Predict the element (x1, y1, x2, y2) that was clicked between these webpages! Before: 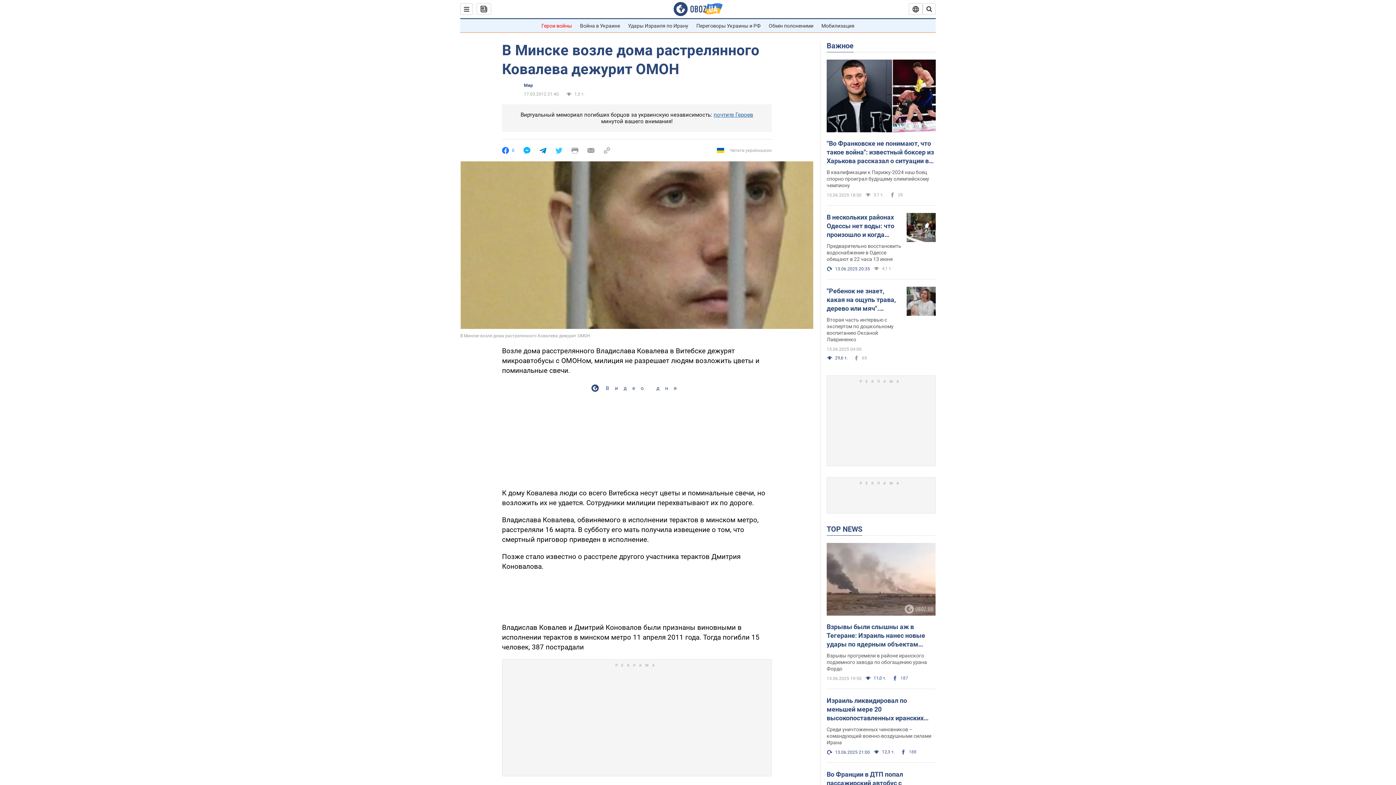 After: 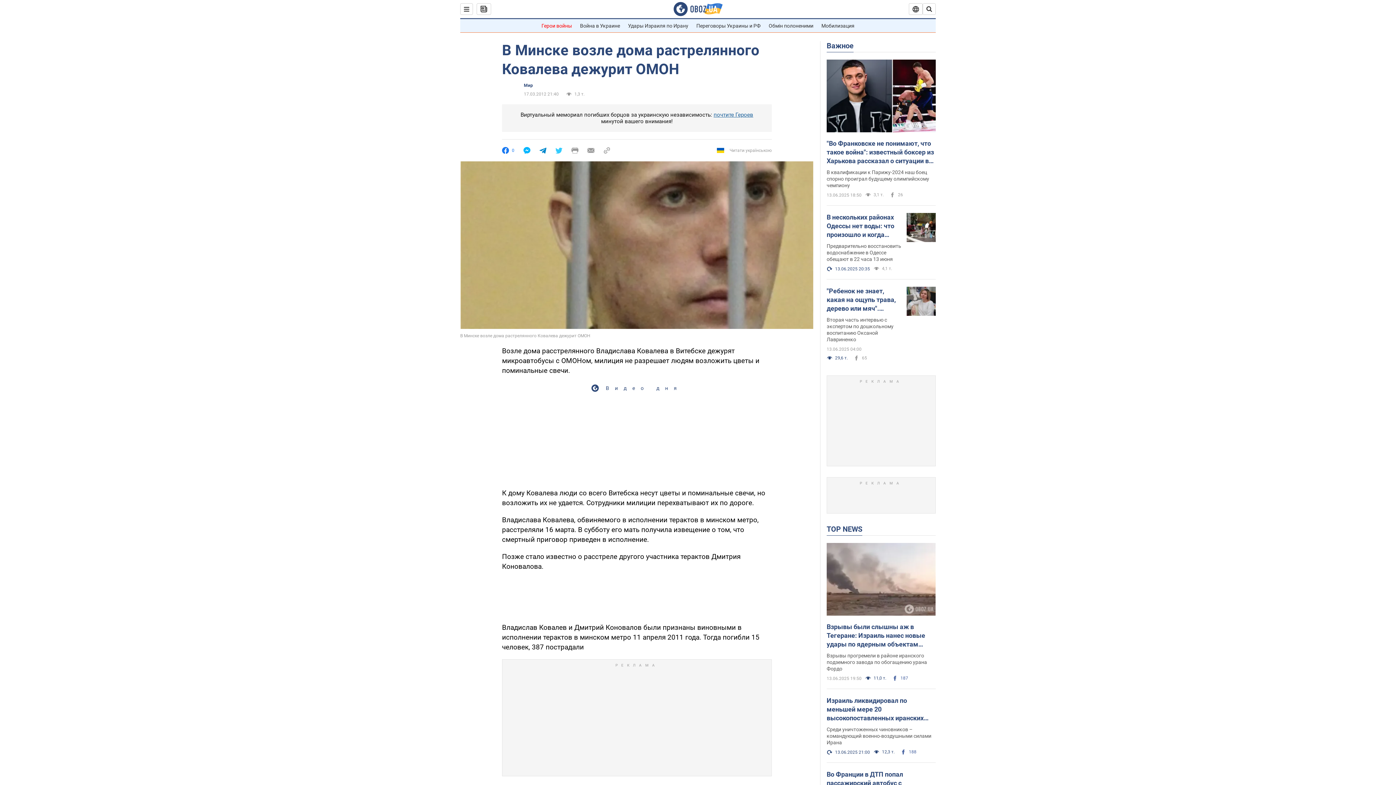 Action: bbox: (555, 147, 562, 154)